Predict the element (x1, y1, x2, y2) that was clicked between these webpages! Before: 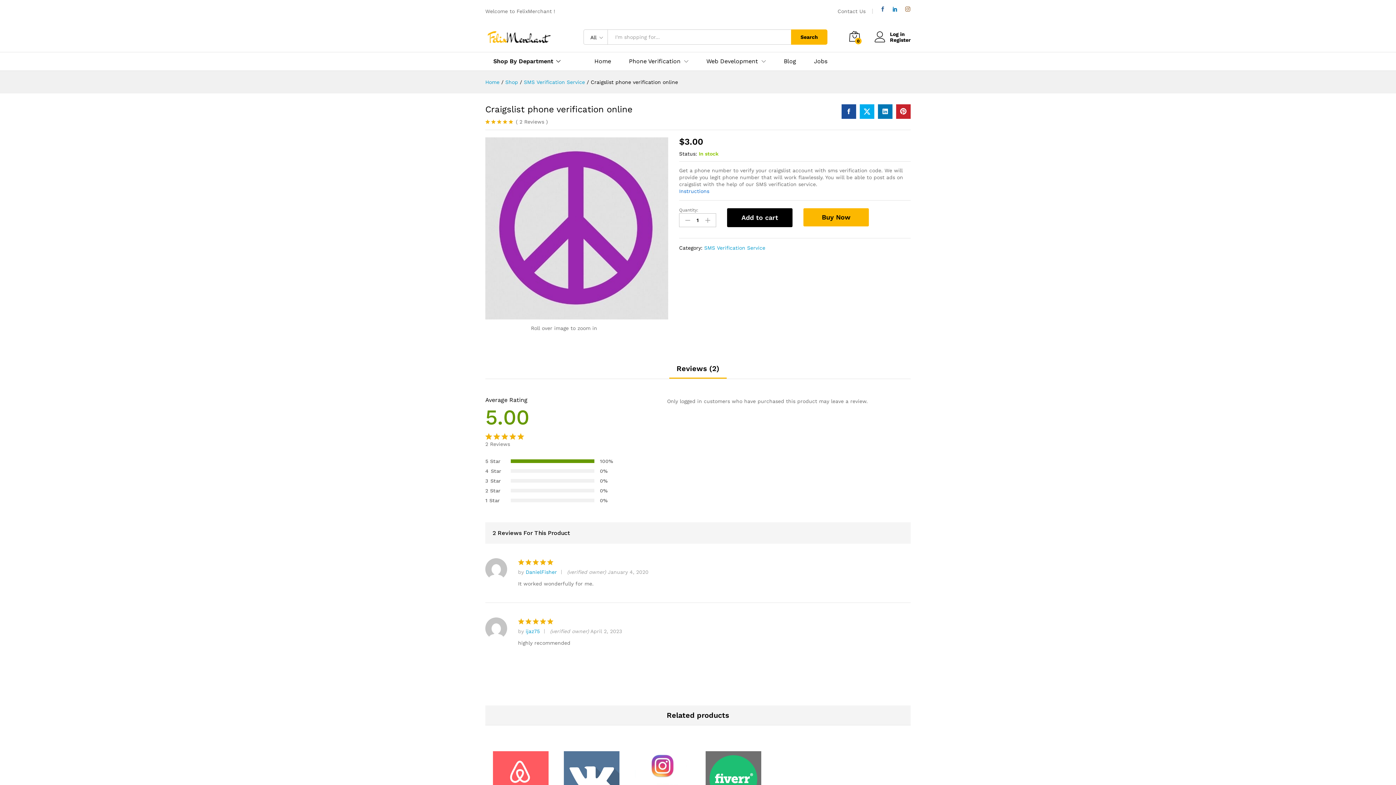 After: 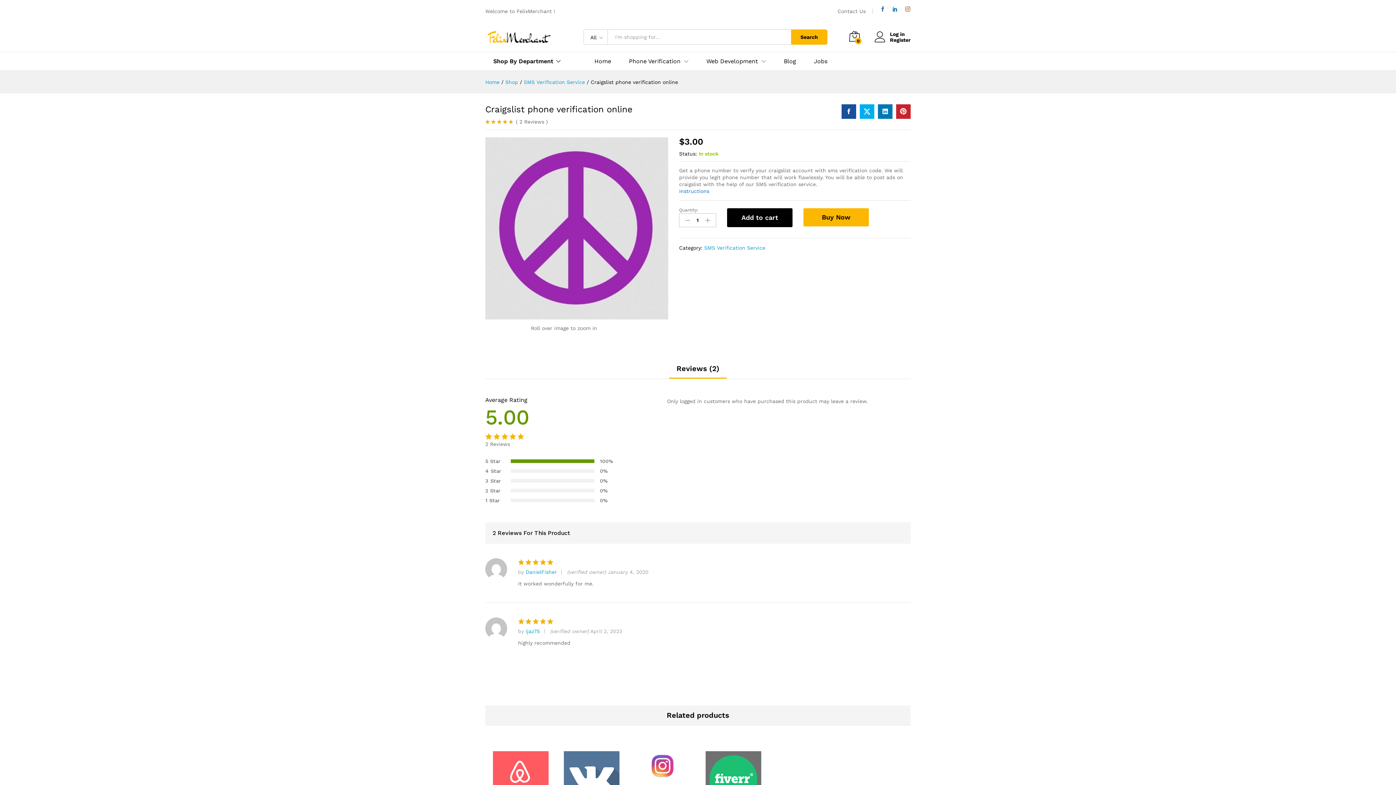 Action: bbox: (878, 104, 892, 118)